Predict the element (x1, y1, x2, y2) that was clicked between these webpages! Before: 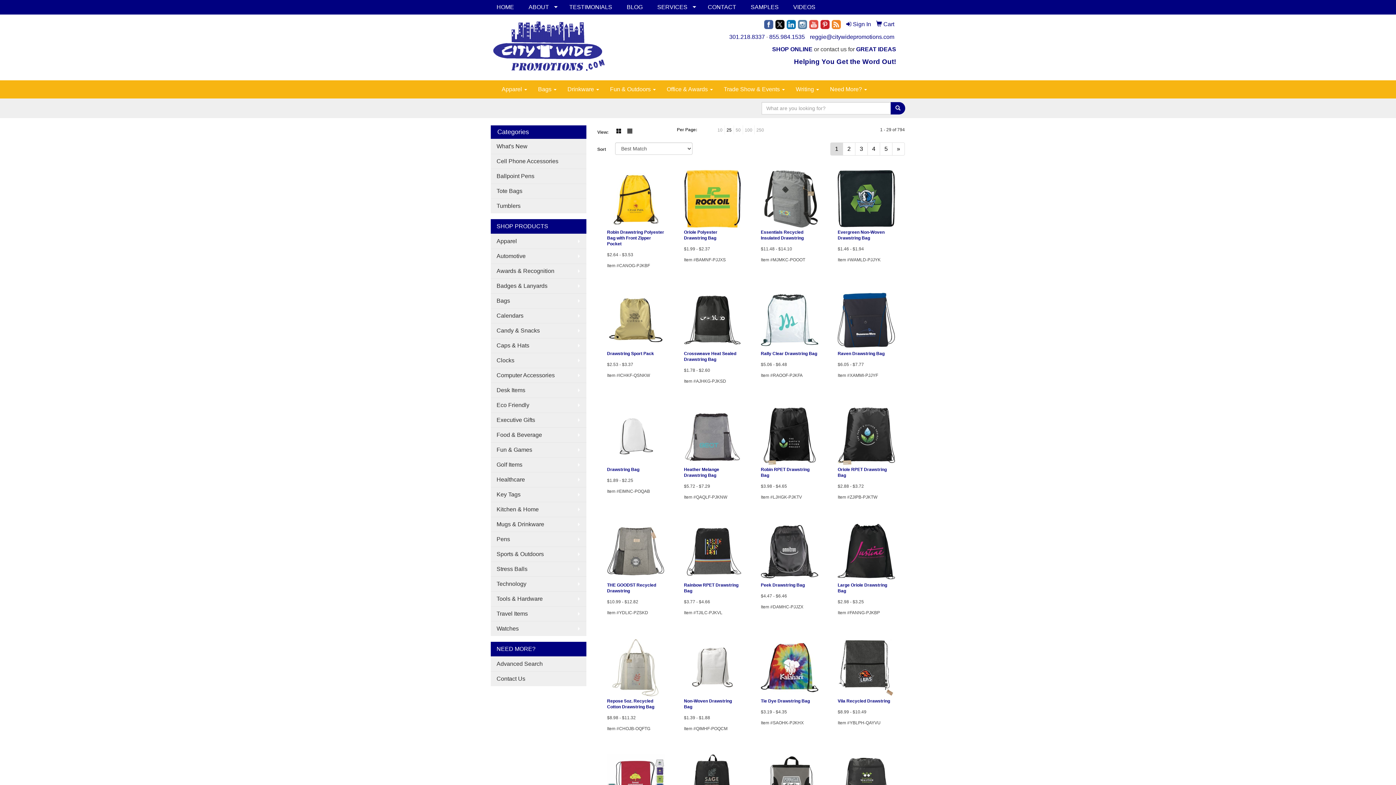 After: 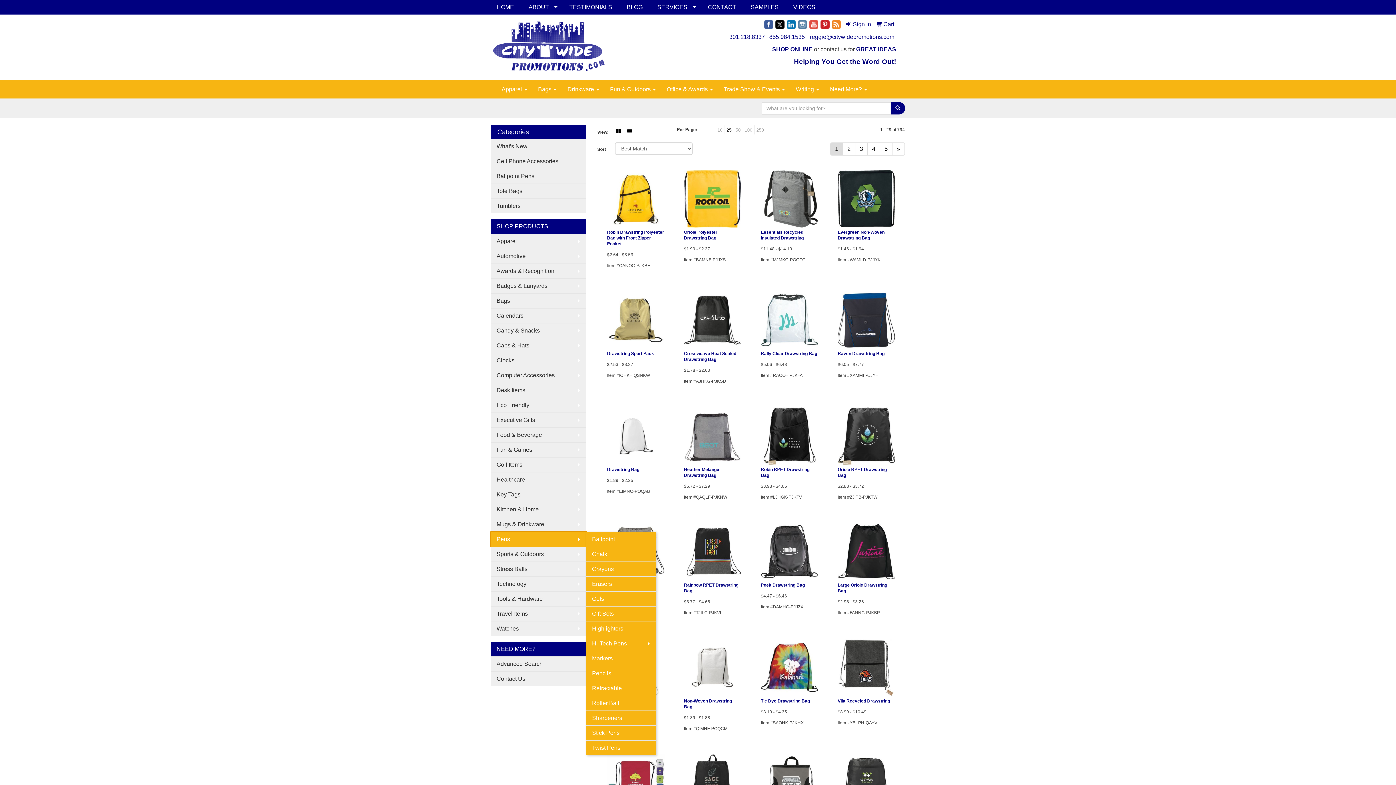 Action: label: Pens bbox: (490, 531, 586, 546)